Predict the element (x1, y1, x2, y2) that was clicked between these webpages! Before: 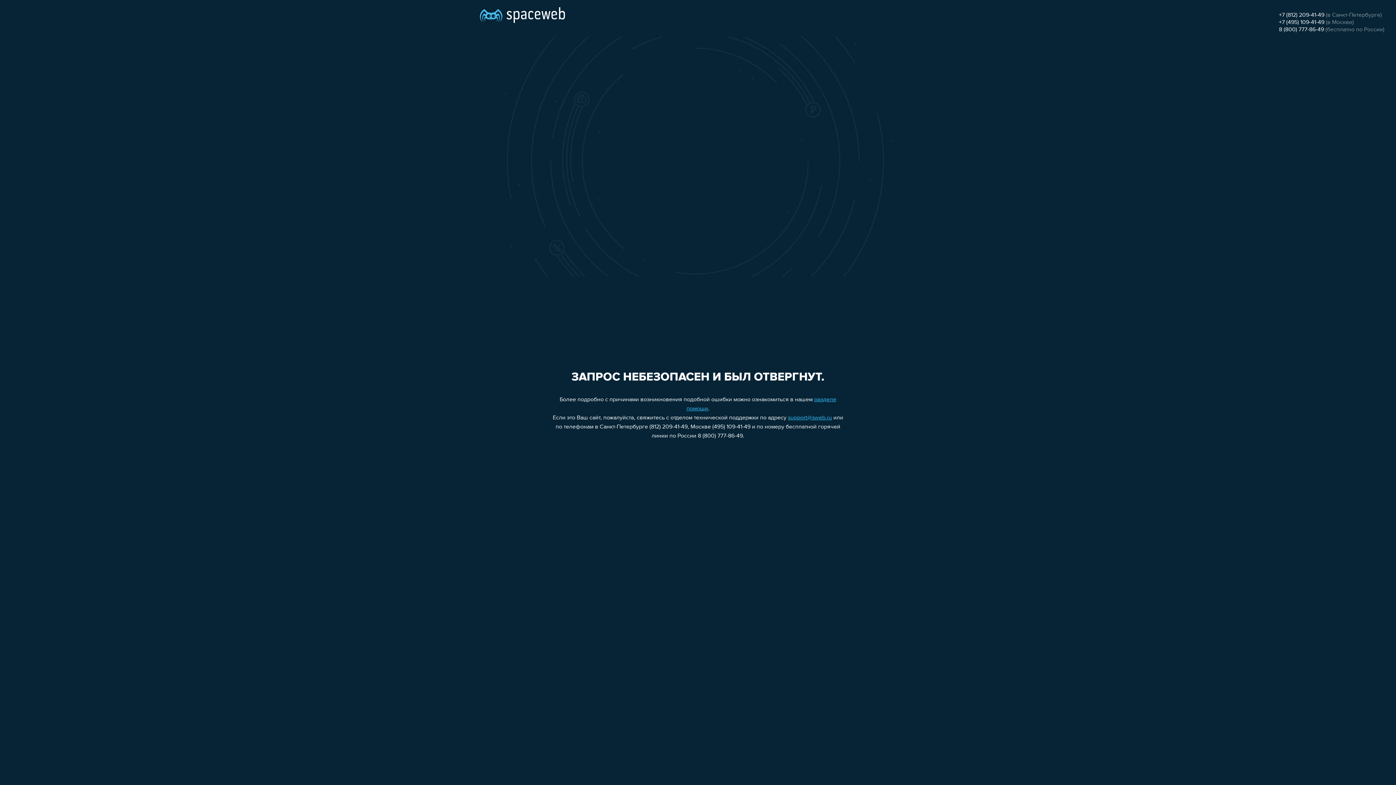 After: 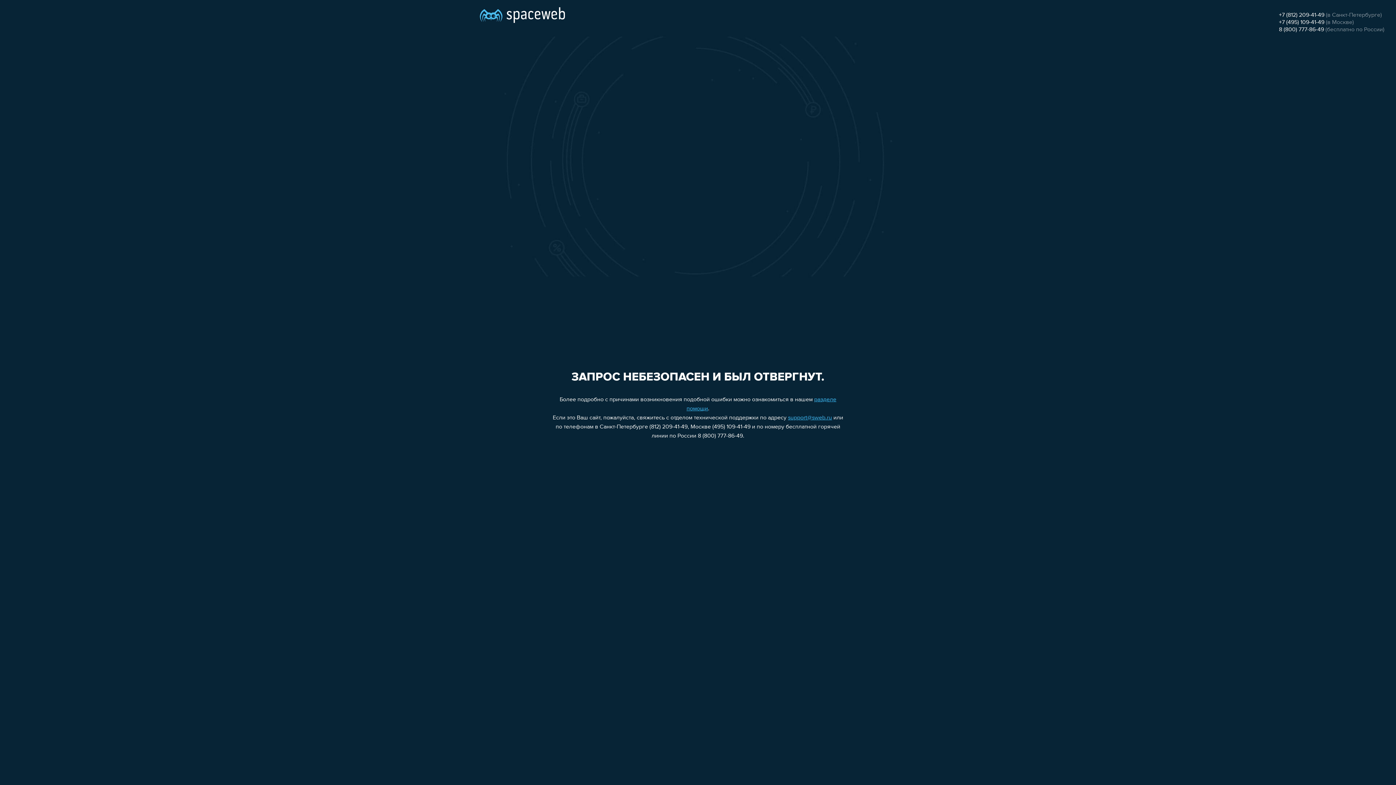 Action: label: support@sweb.ru bbox: (788, 415, 832, 421)